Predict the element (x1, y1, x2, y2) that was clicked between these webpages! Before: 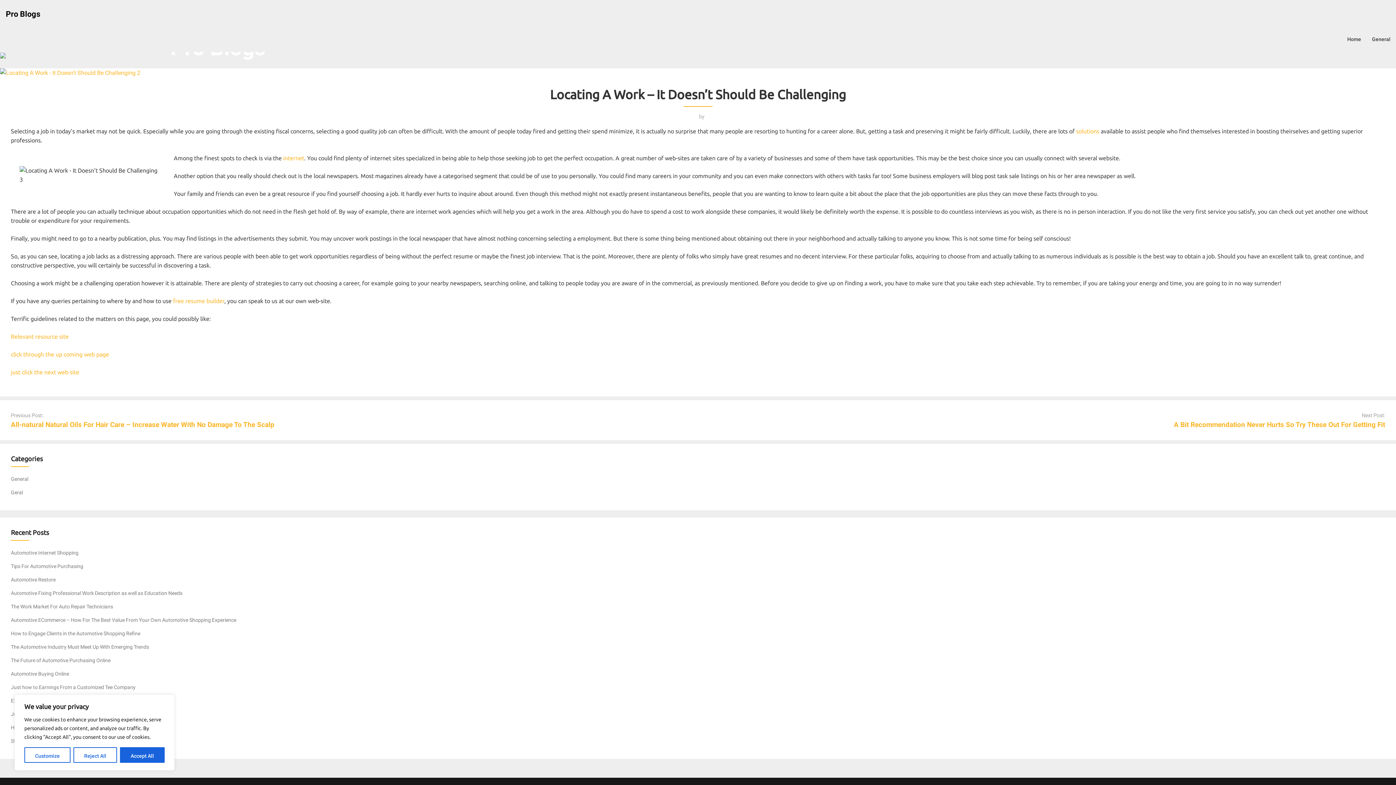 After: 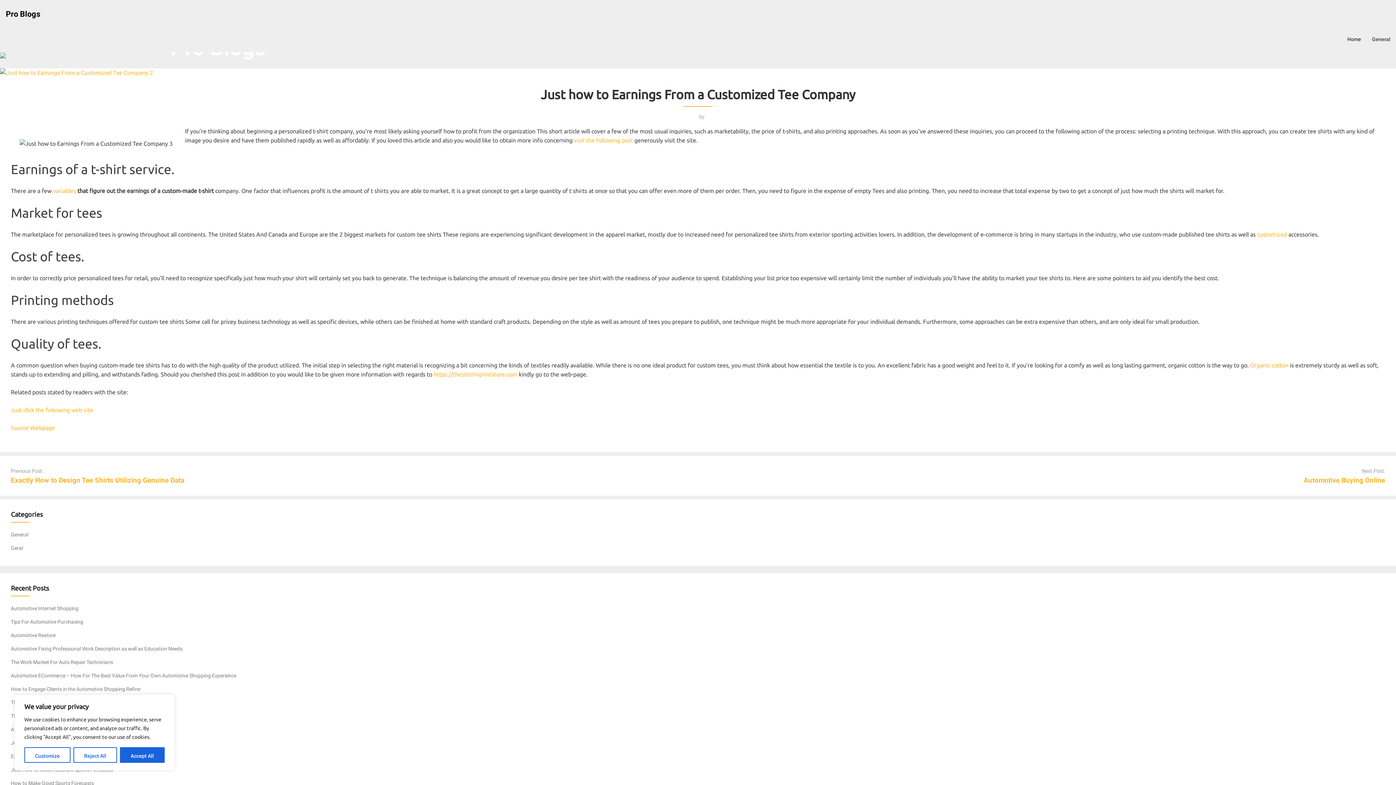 Action: bbox: (10, 684, 135, 690) label: Just how to Earnings From a Customized Tee Company